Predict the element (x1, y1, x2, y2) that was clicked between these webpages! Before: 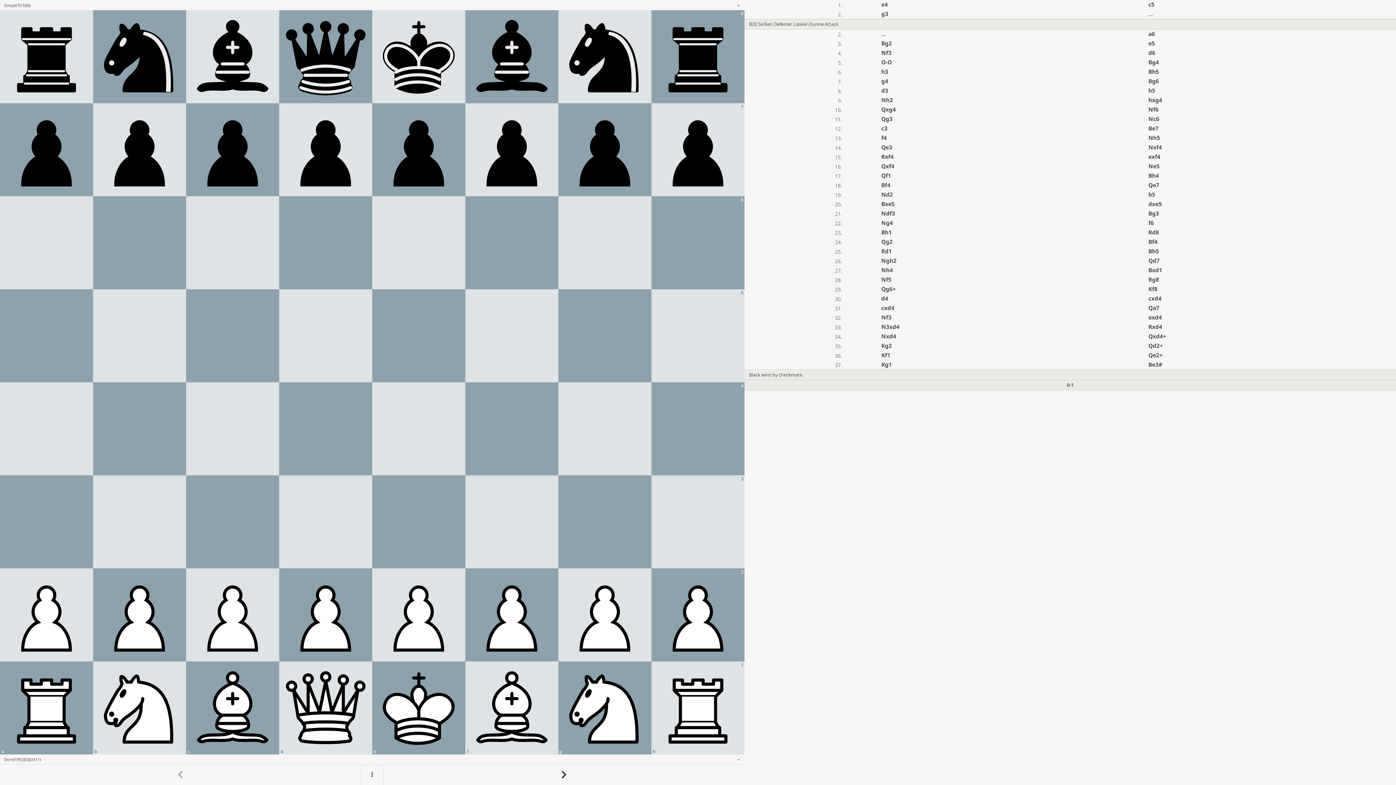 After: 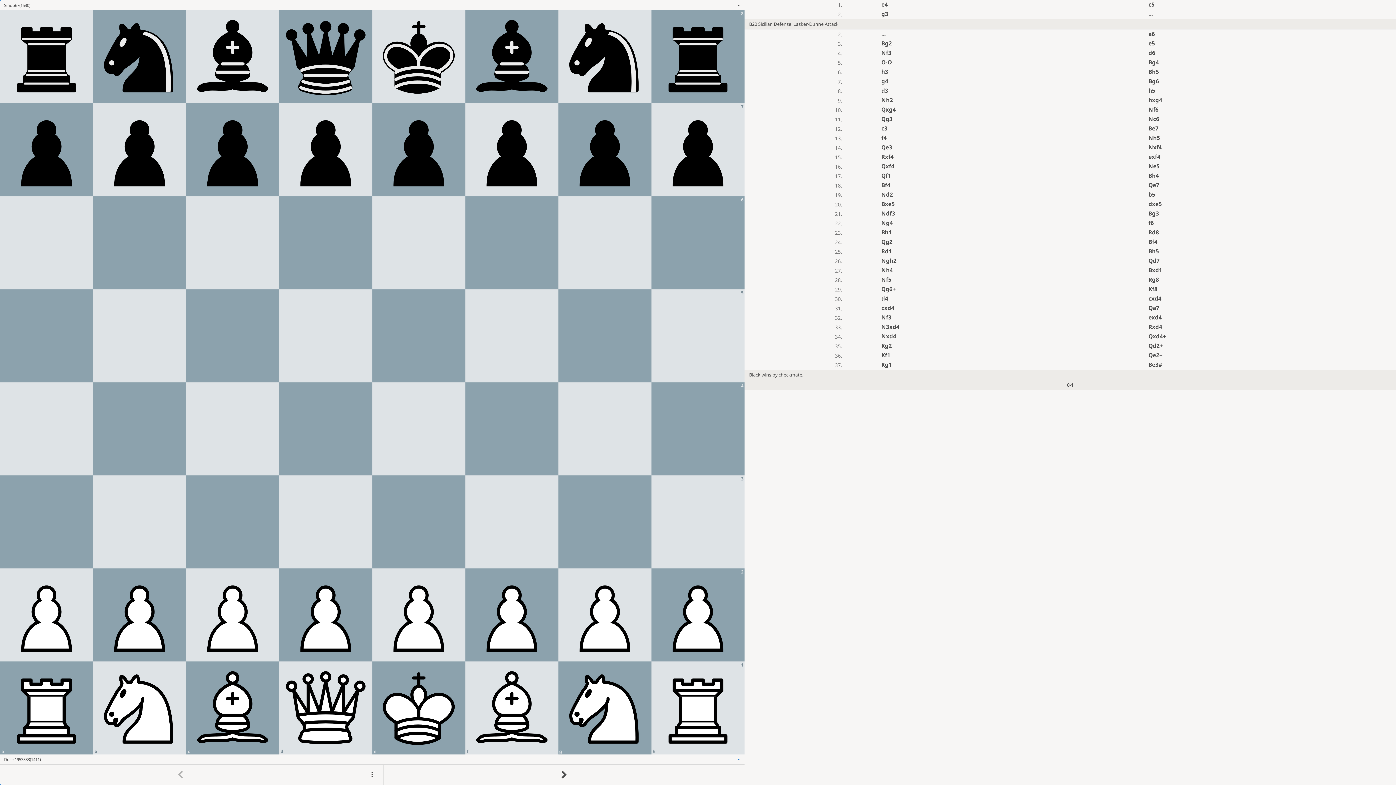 Action: bbox: (0, 765, 360, 785)